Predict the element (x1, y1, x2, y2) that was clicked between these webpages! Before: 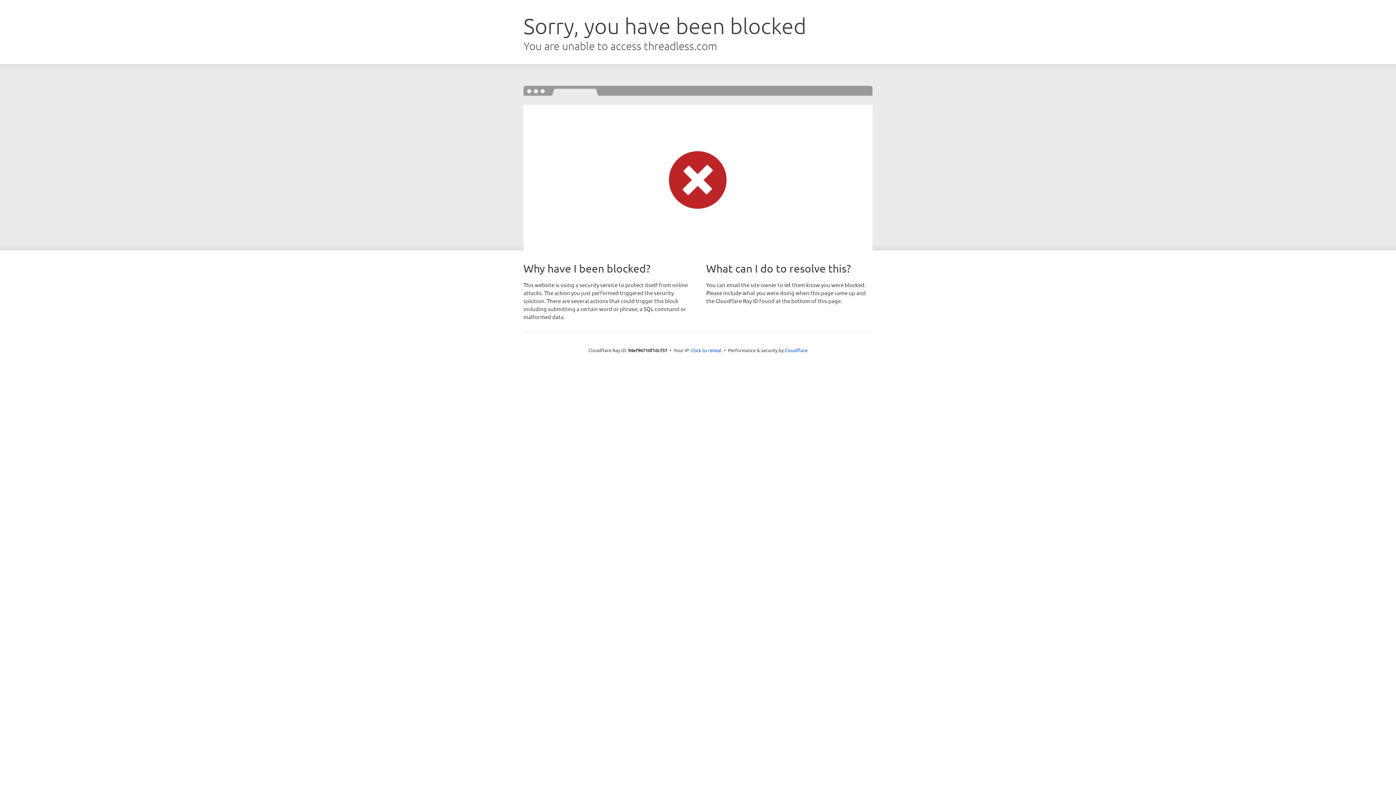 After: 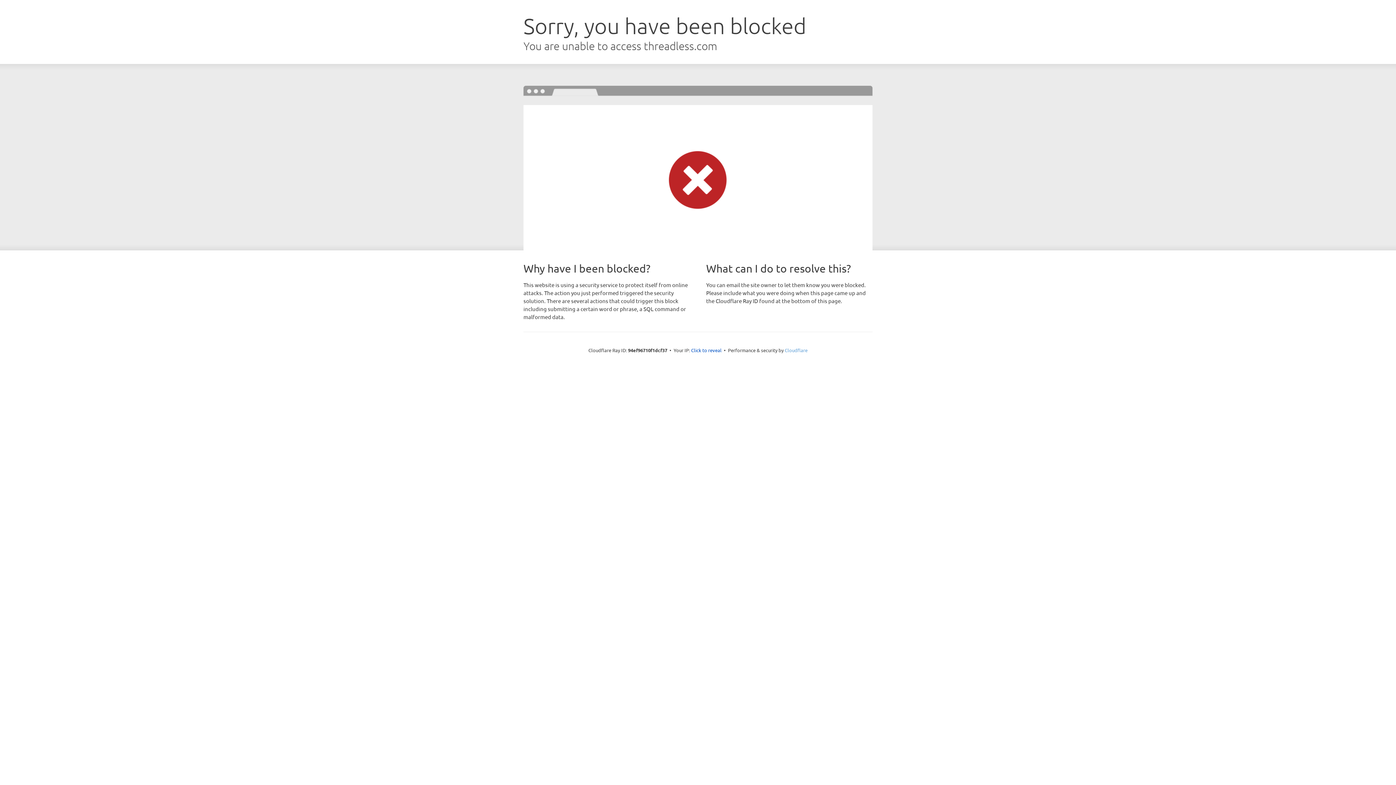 Action: label: Cloudflare bbox: (784, 347, 807, 353)